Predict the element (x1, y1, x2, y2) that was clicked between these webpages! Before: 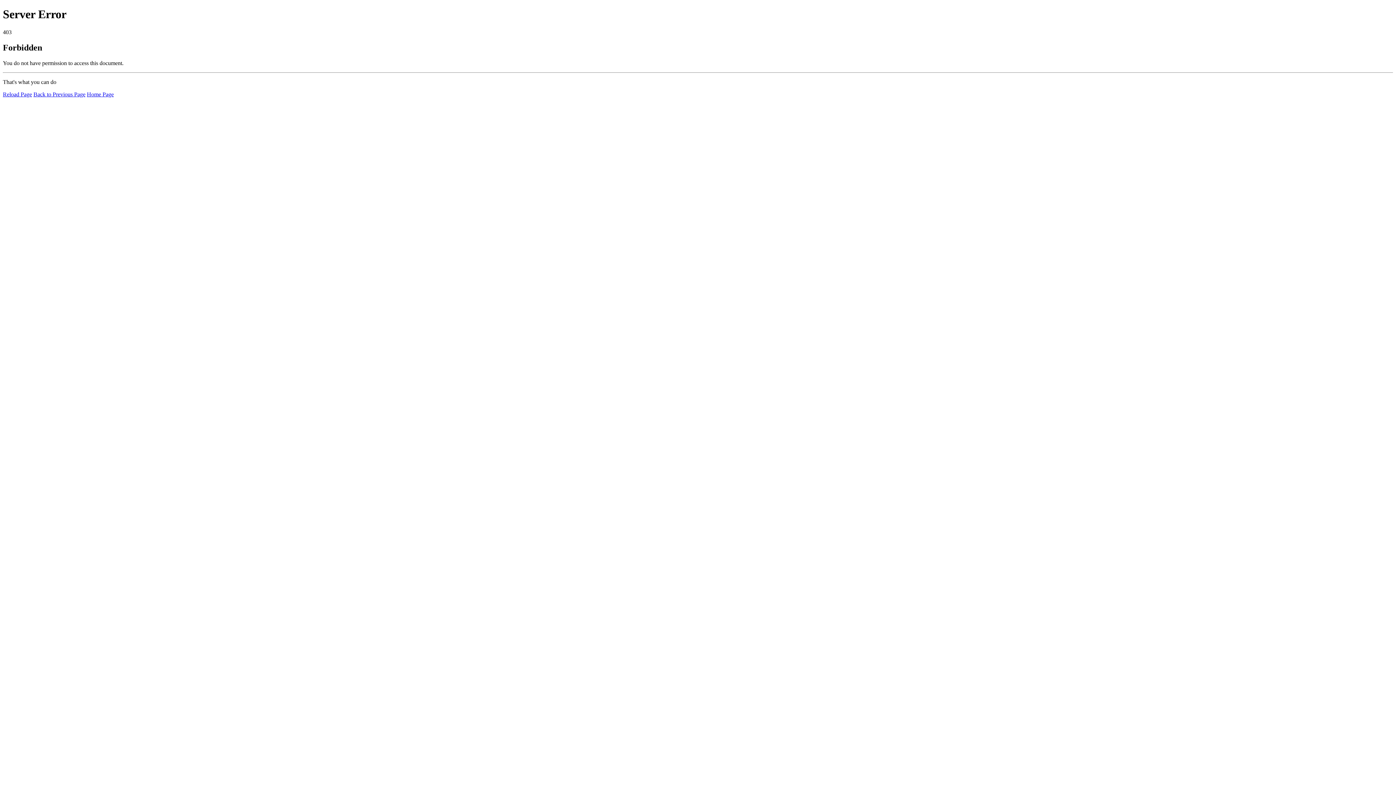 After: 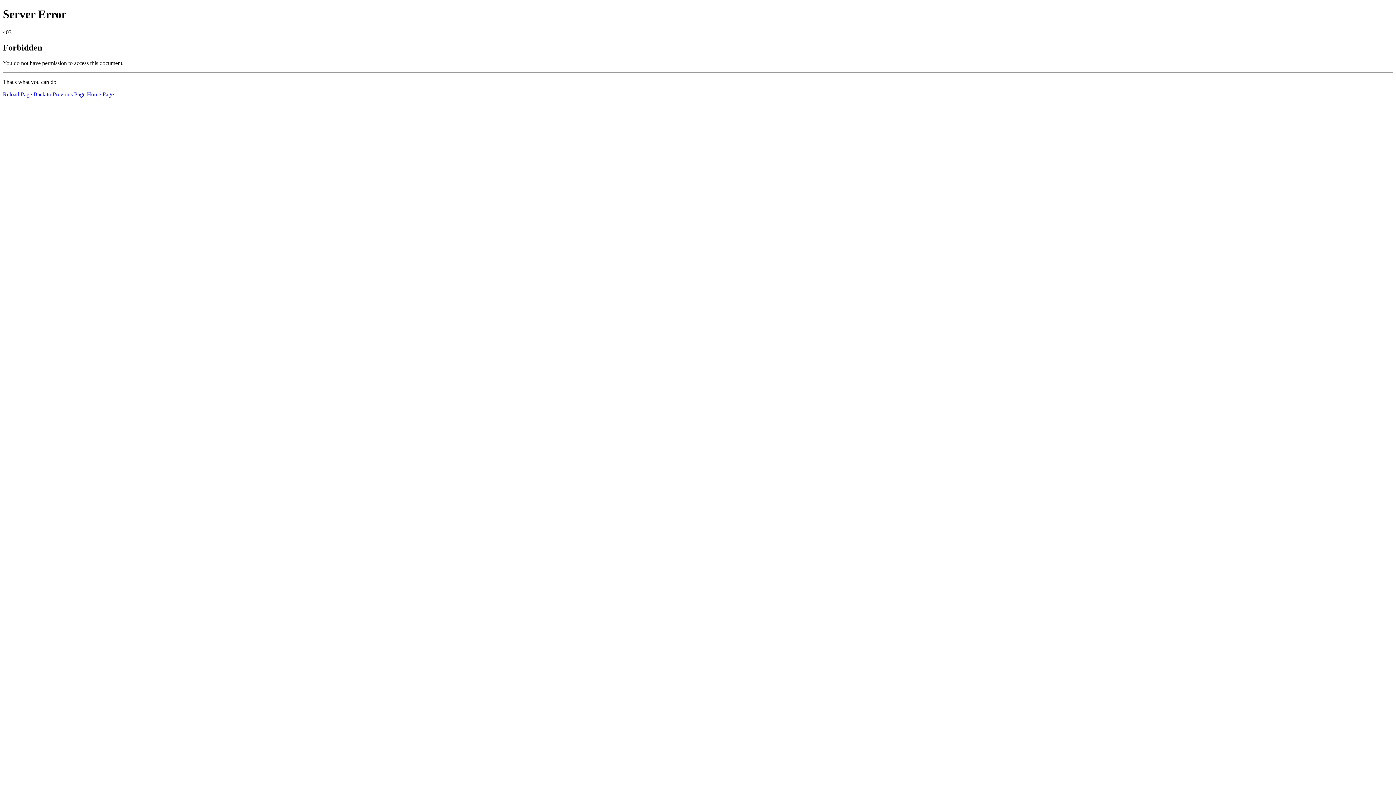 Action: label: Reload Page bbox: (2, 91, 32, 97)